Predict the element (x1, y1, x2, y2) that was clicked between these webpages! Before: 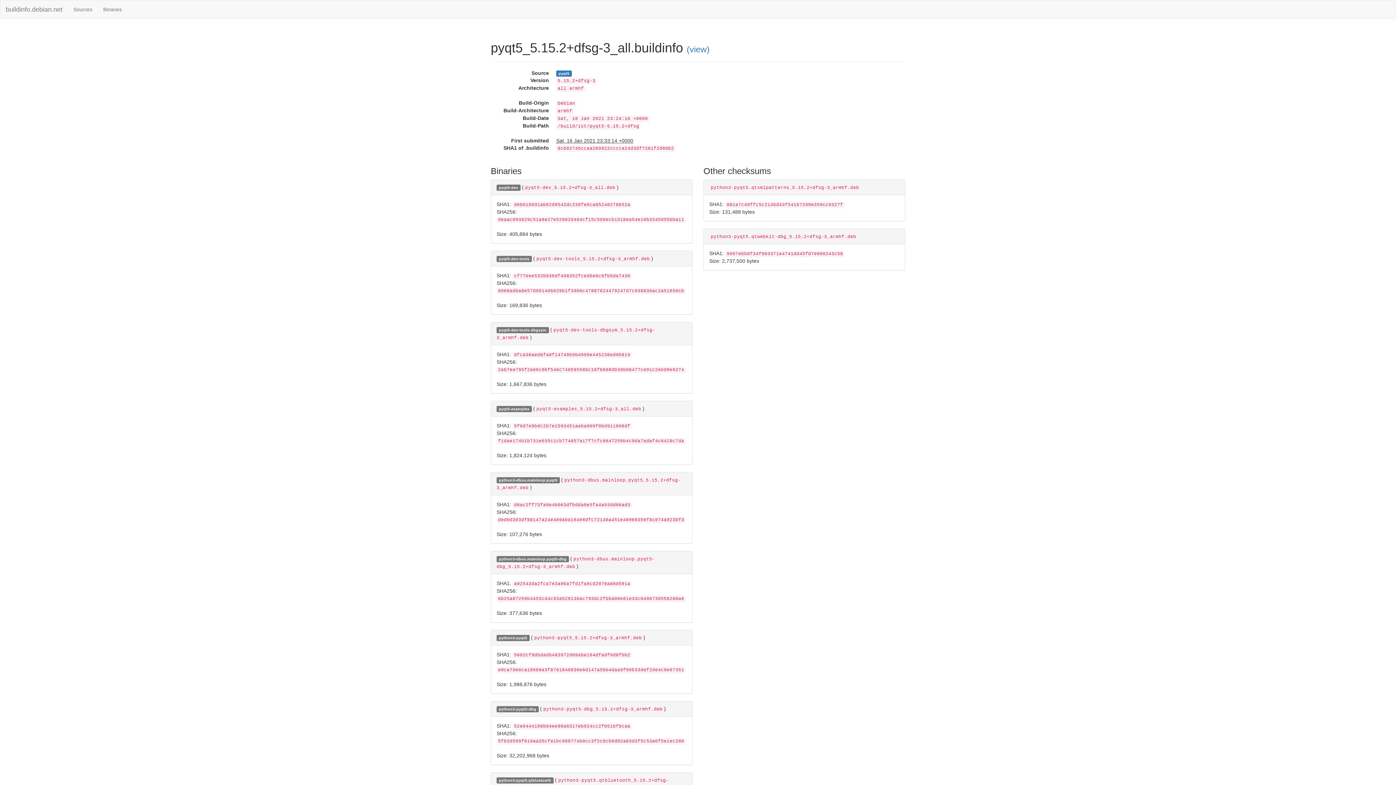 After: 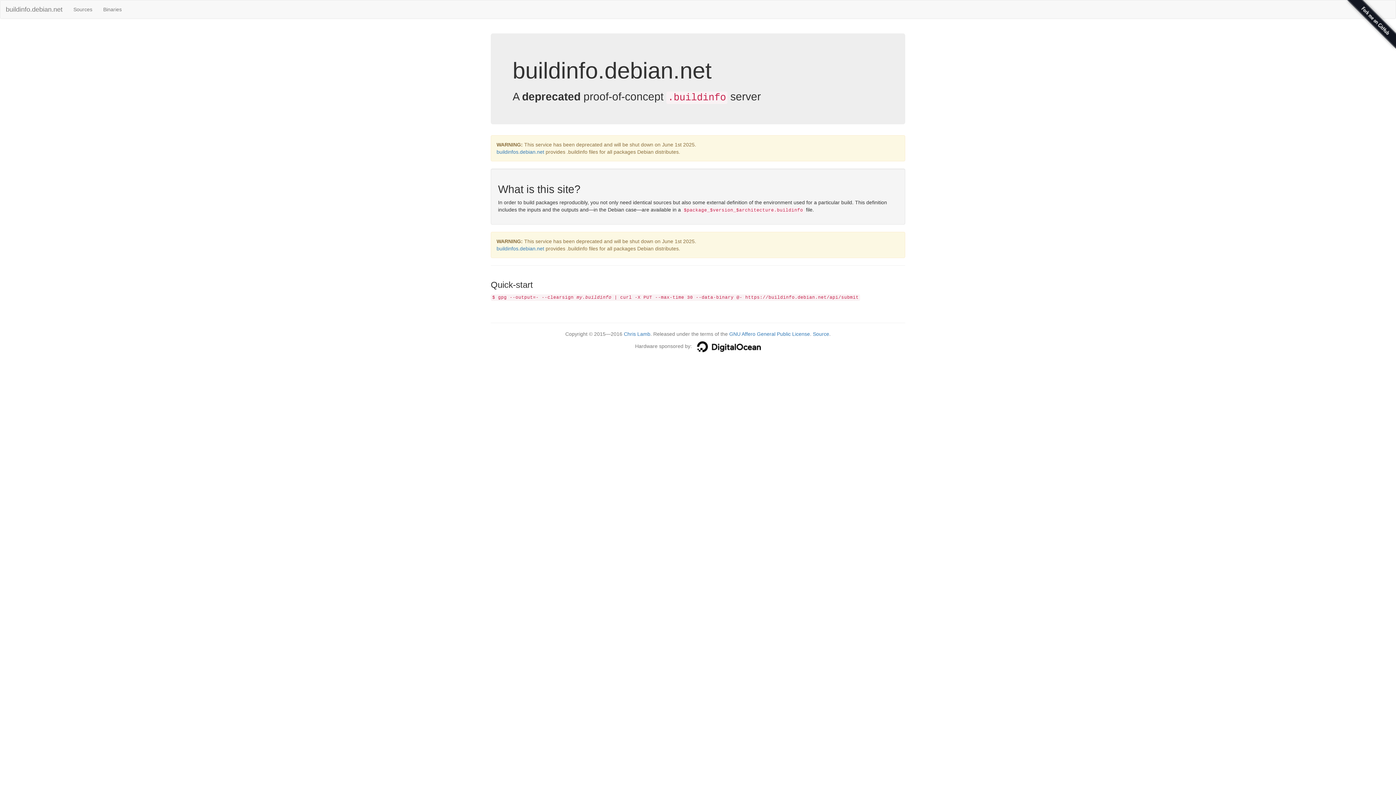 Action: bbox: (0, 0, 68, 18) label: buildinfo.debian.net